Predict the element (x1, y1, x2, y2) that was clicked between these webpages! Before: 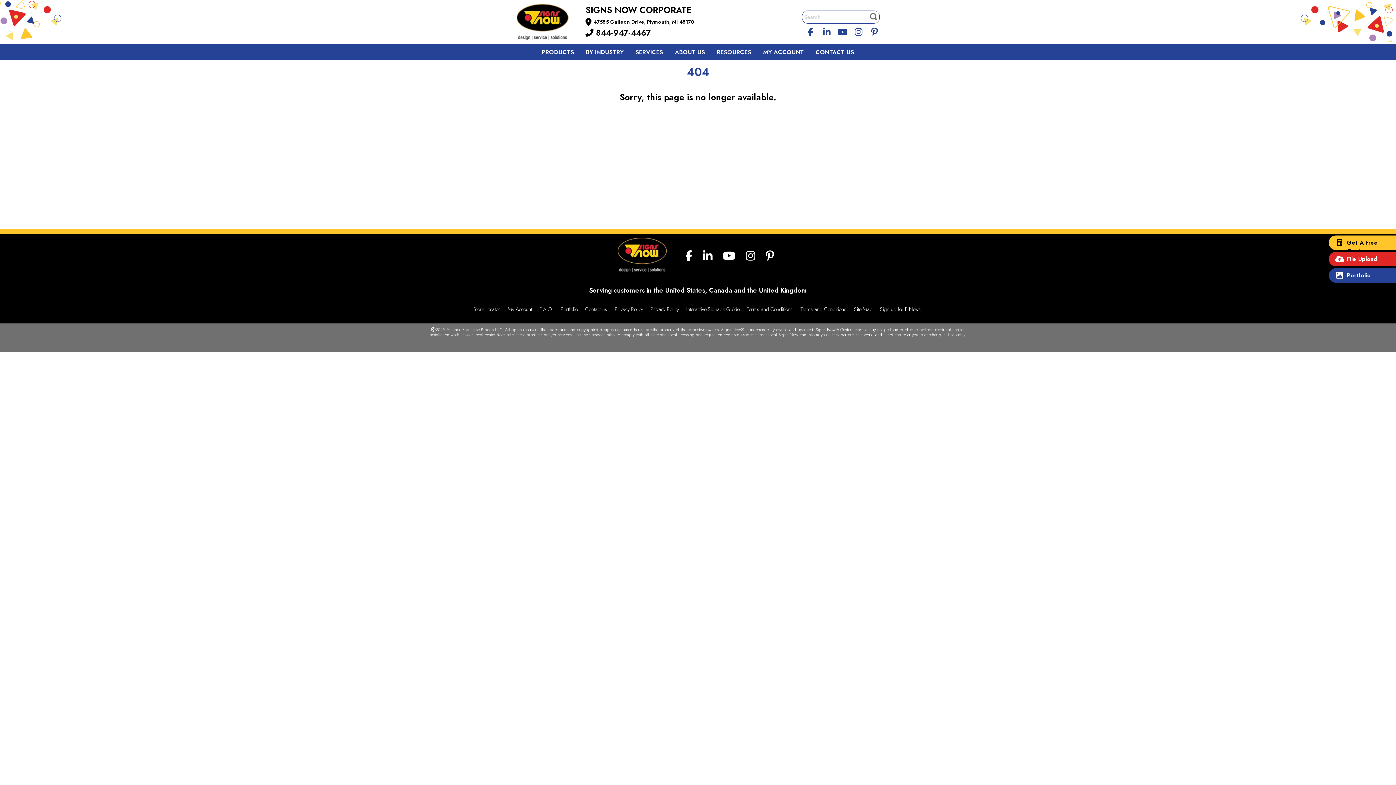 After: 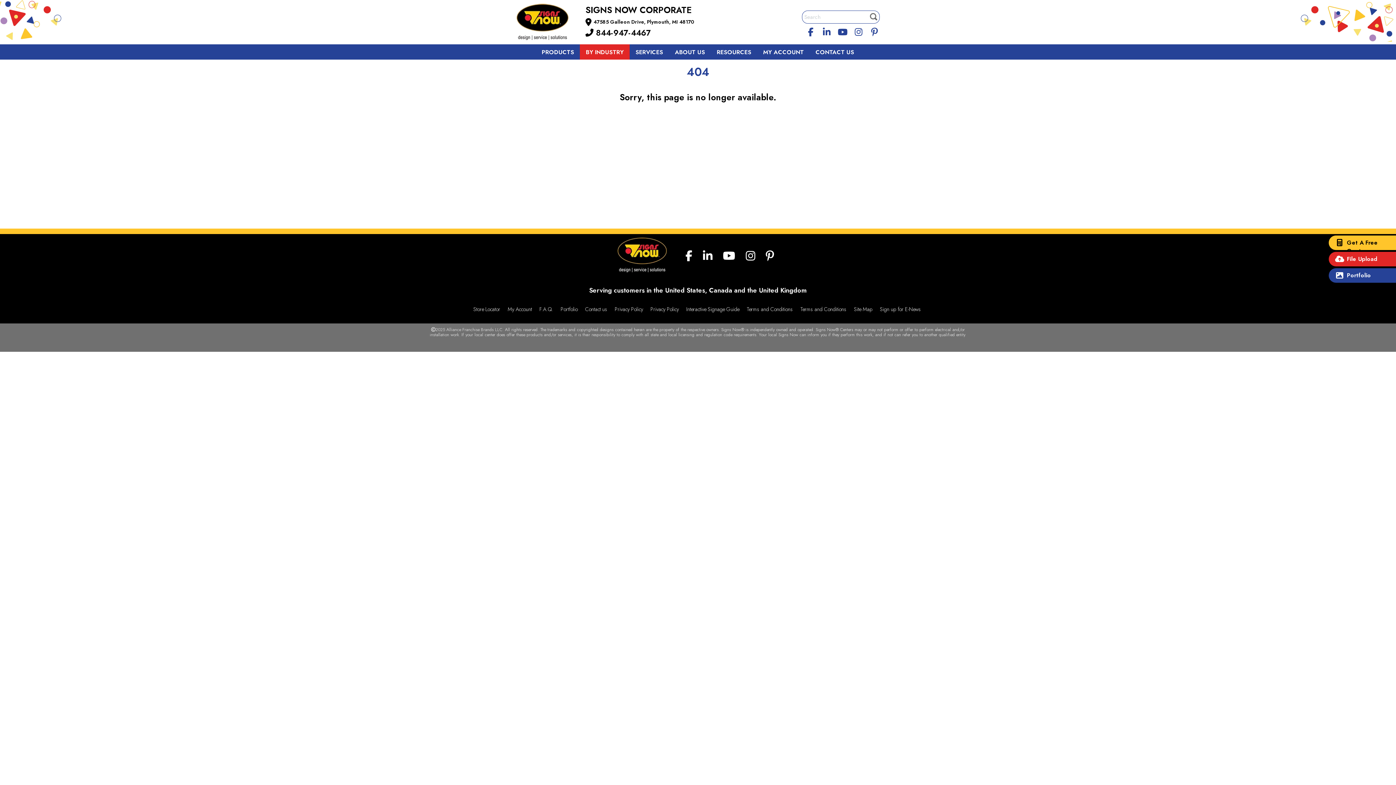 Action: label: BY INDUSTRY bbox: (580, 44, 629, 59)